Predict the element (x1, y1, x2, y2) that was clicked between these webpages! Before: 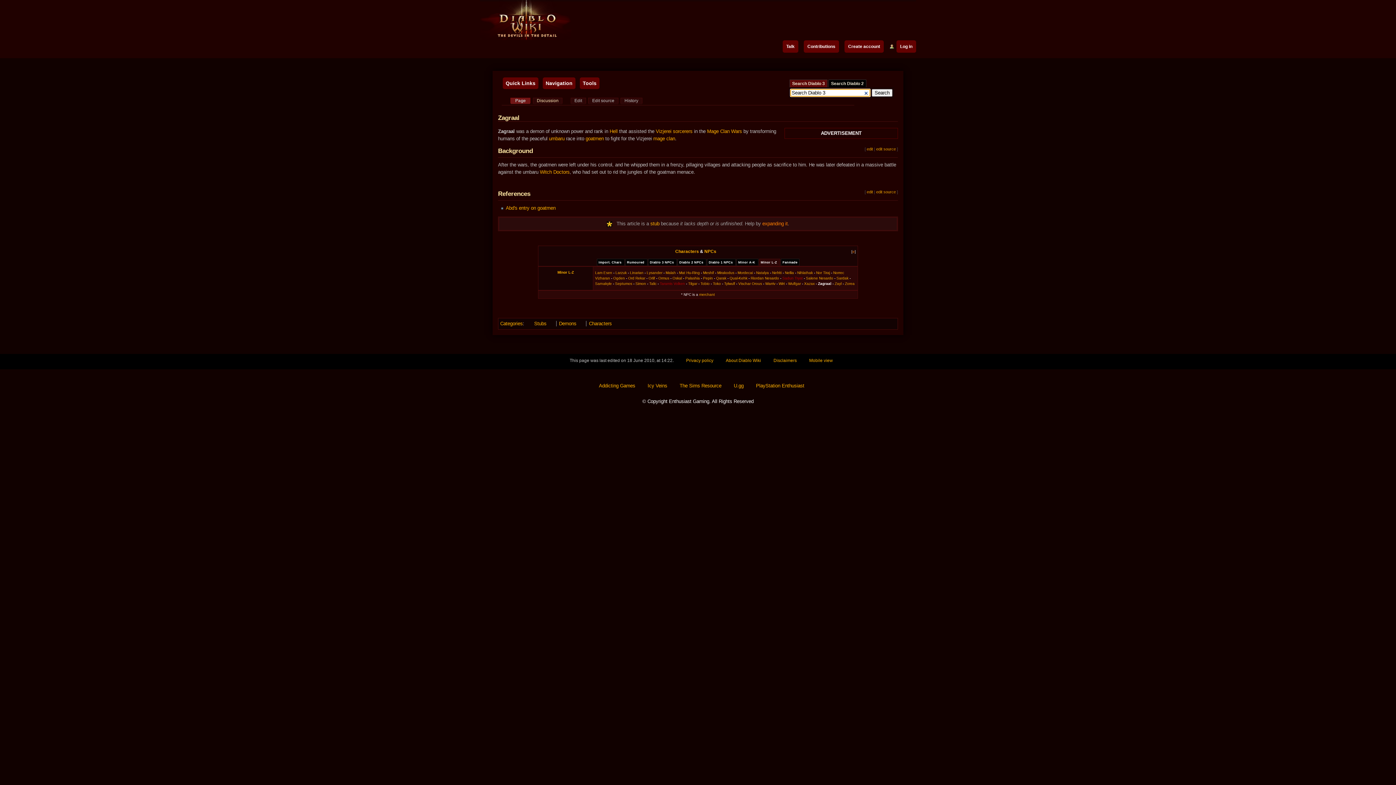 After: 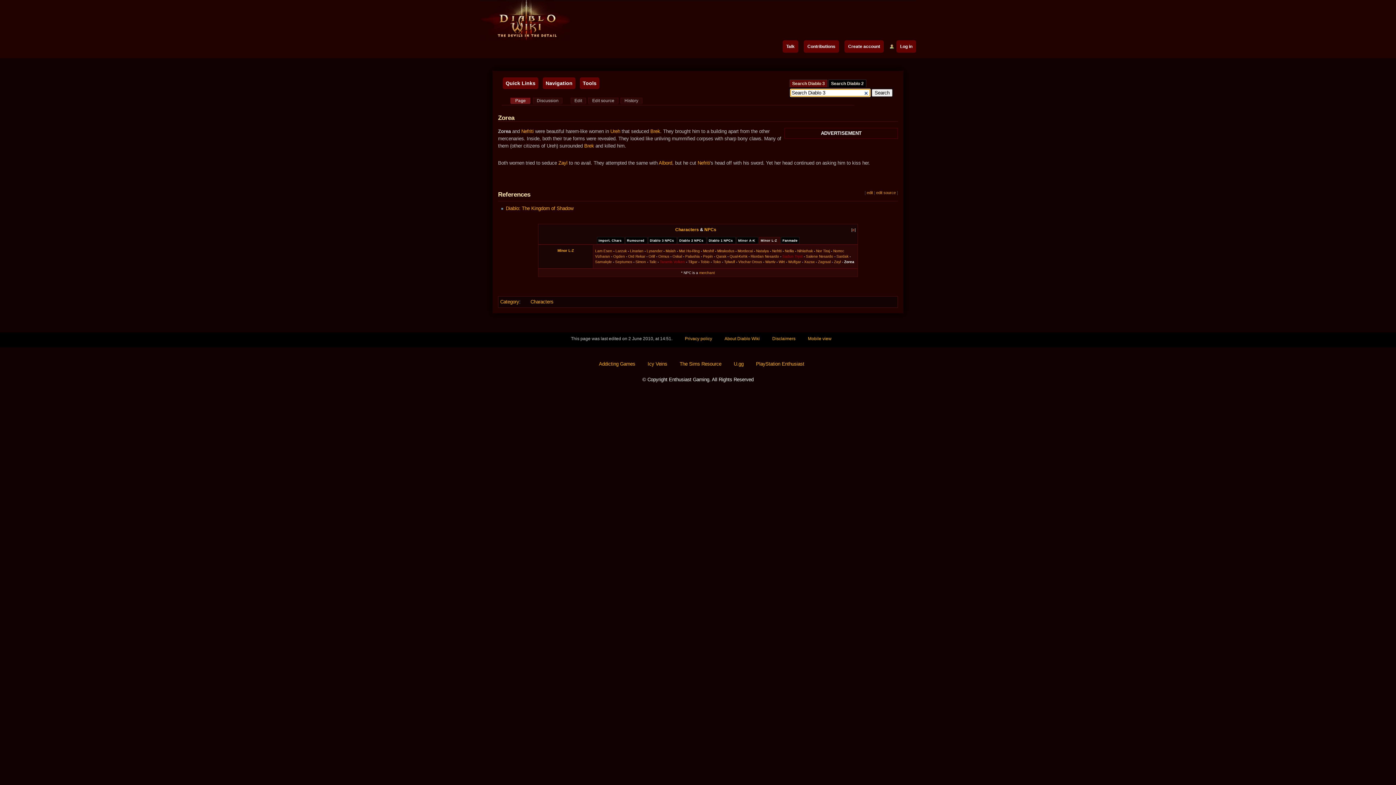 Action: bbox: (845, 281, 854, 285) label: Zorea